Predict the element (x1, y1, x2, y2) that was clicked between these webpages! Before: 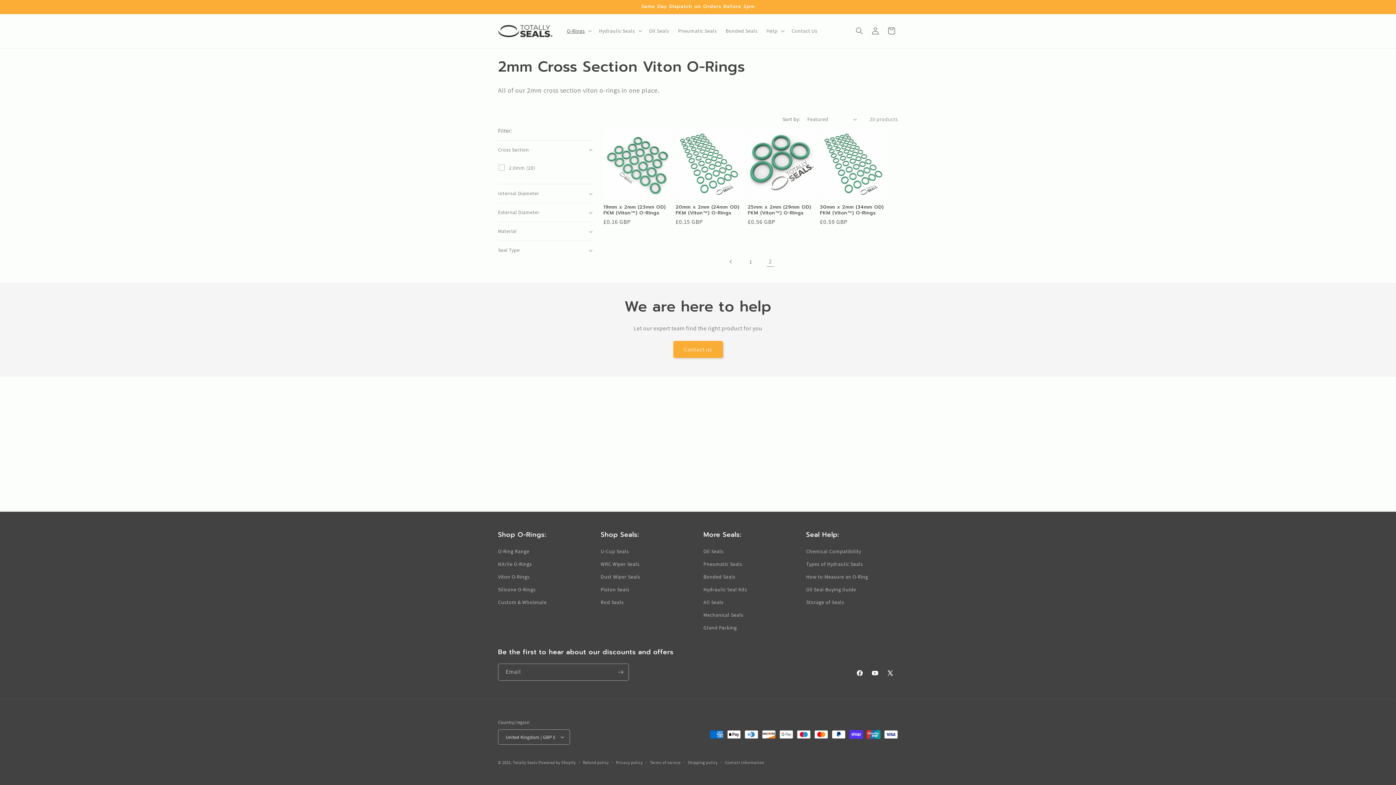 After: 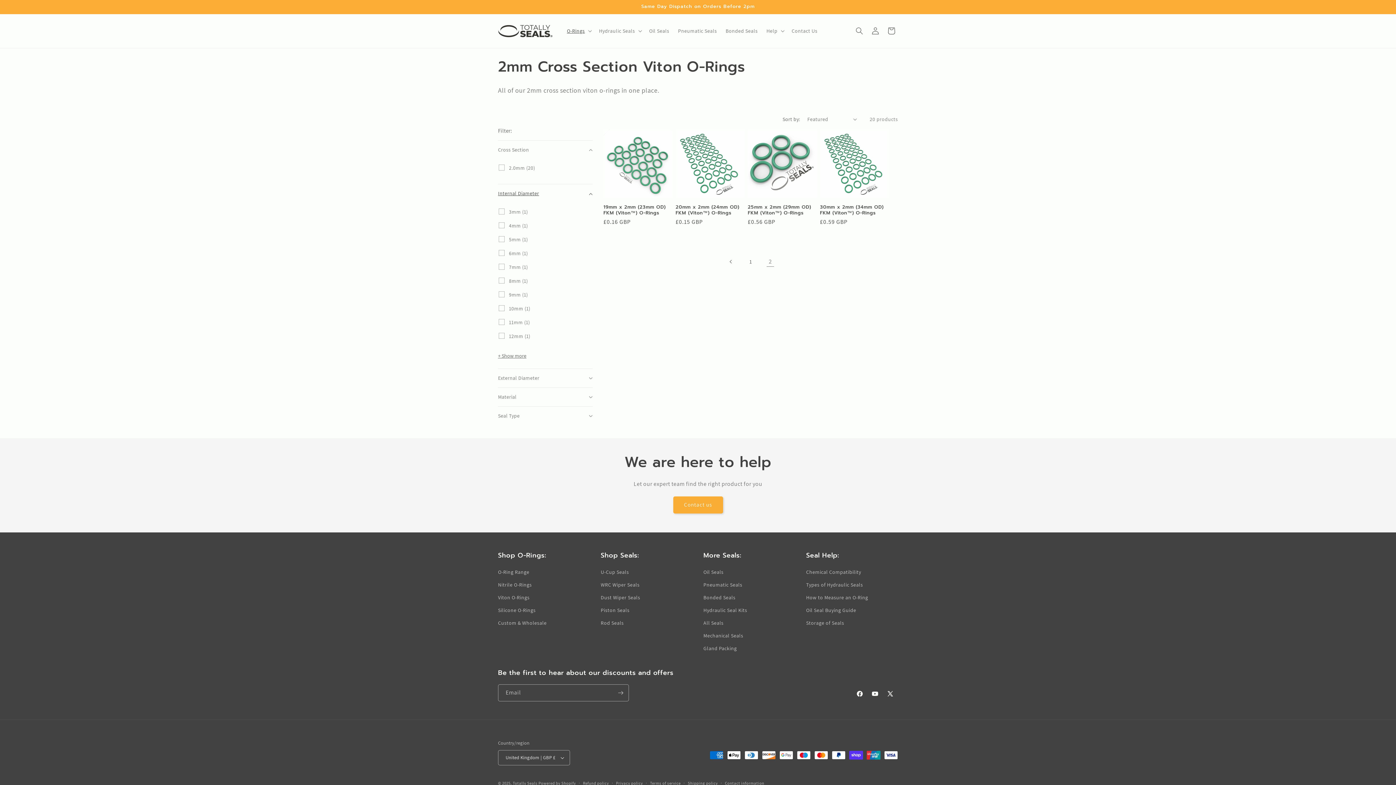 Action: bbox: (498, 184, 592, 202) label: Internal Diameter (0 selected)